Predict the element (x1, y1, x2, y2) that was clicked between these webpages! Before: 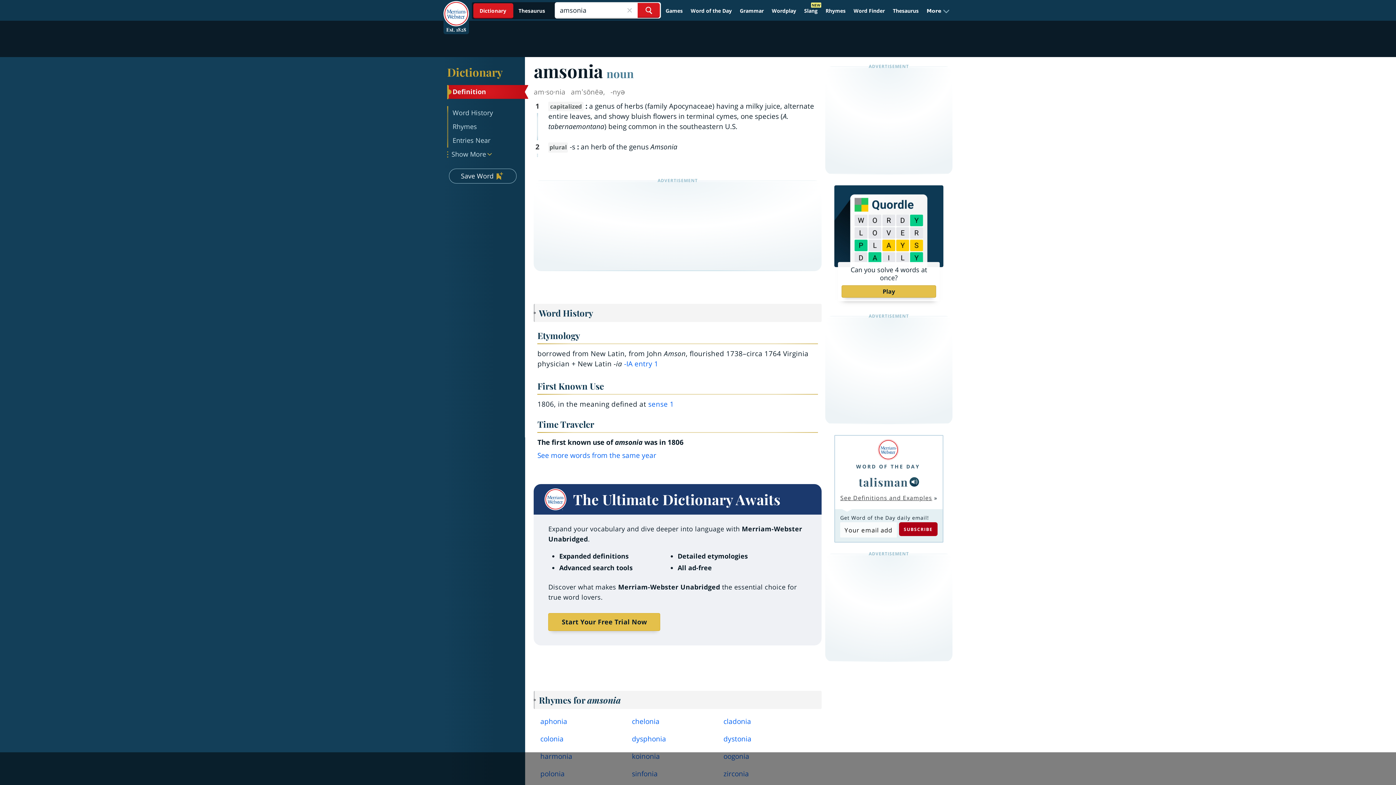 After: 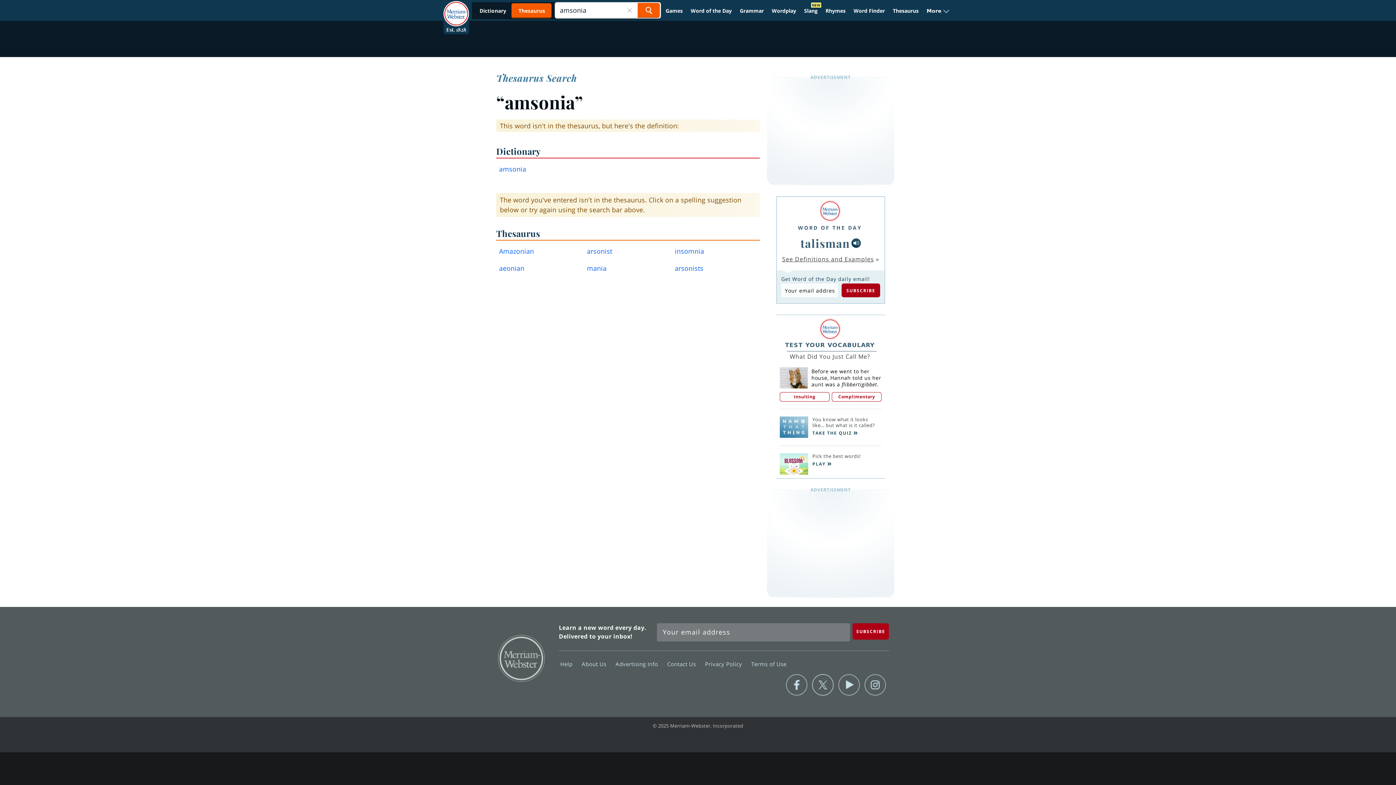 Action: bbox: (473, 2, 553, 18)